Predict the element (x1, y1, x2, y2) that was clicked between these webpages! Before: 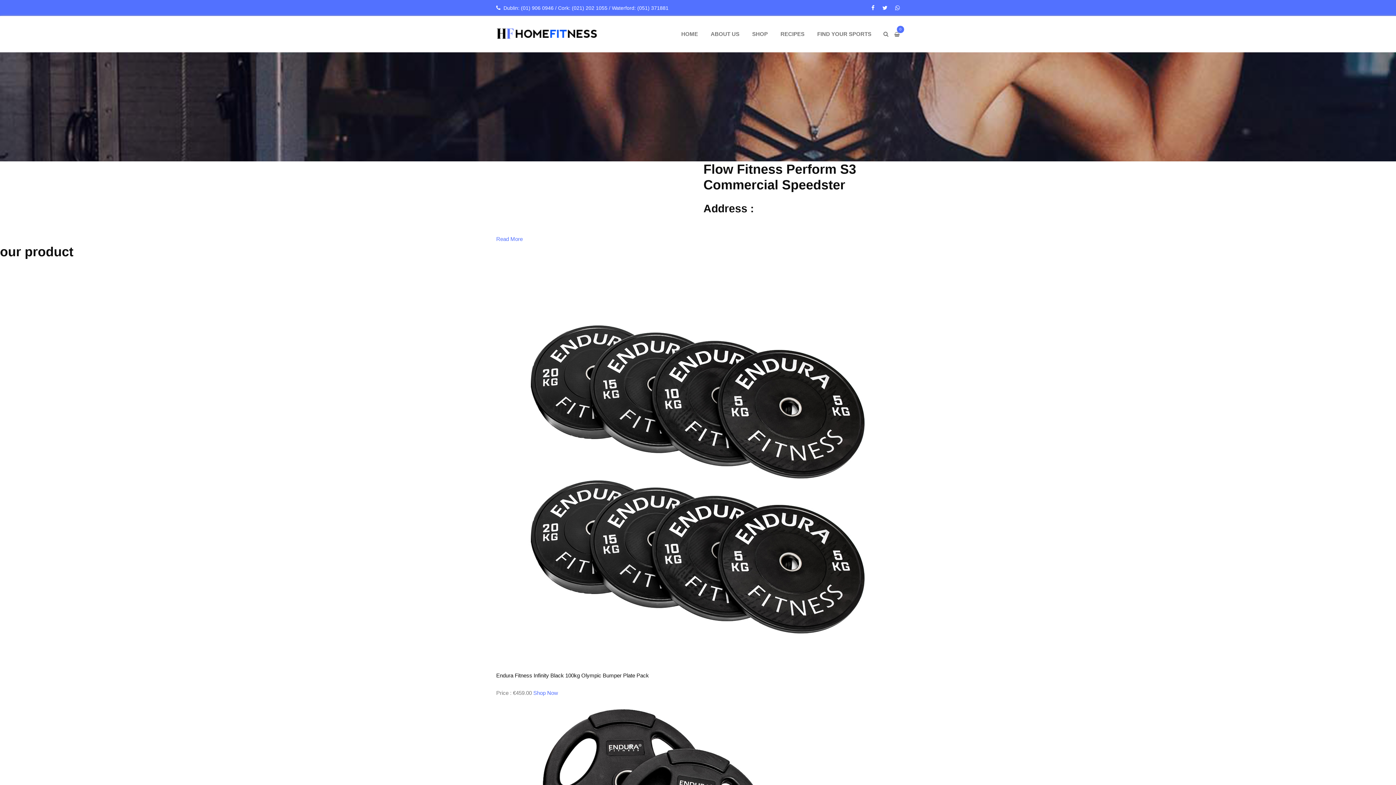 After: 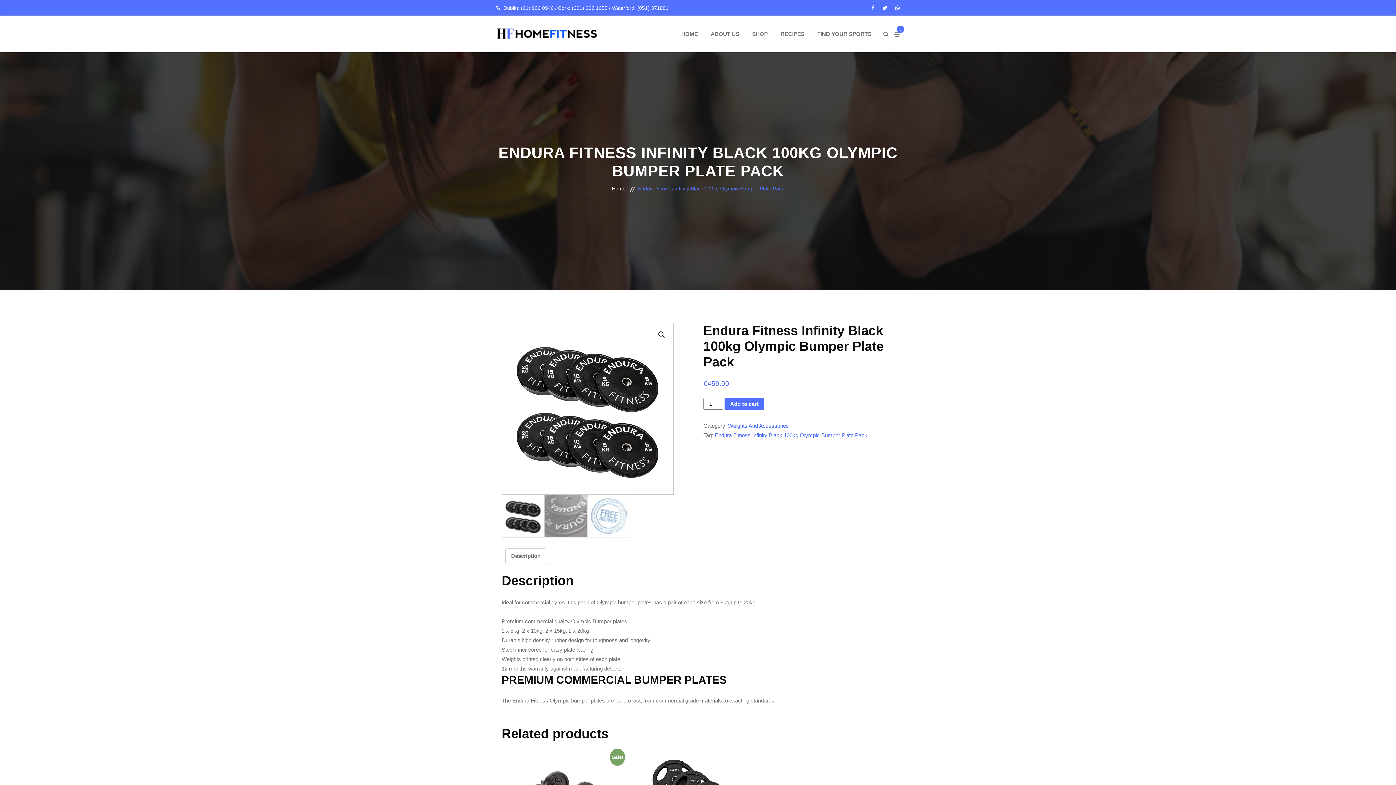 Action: bbox: (533, 690, 558, 696) label: Shop Now